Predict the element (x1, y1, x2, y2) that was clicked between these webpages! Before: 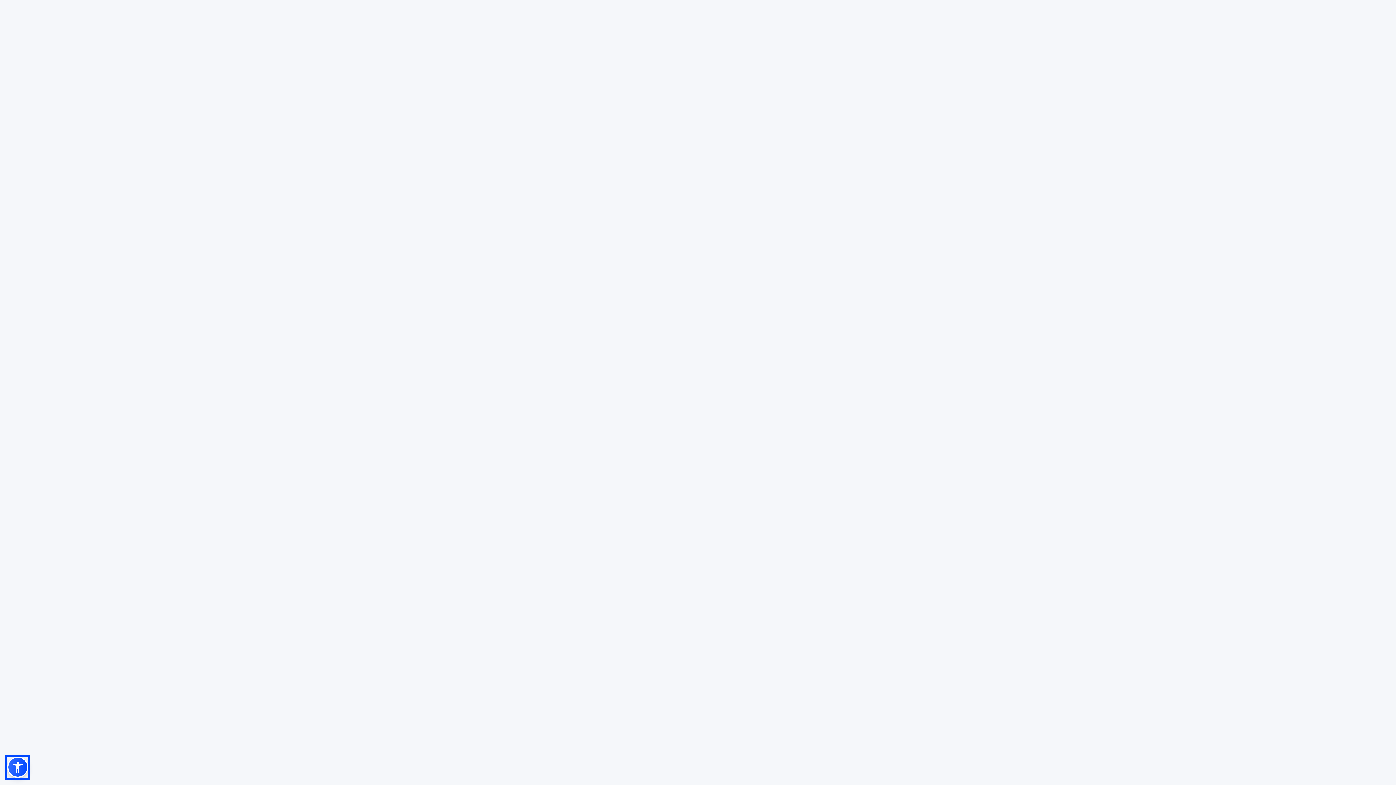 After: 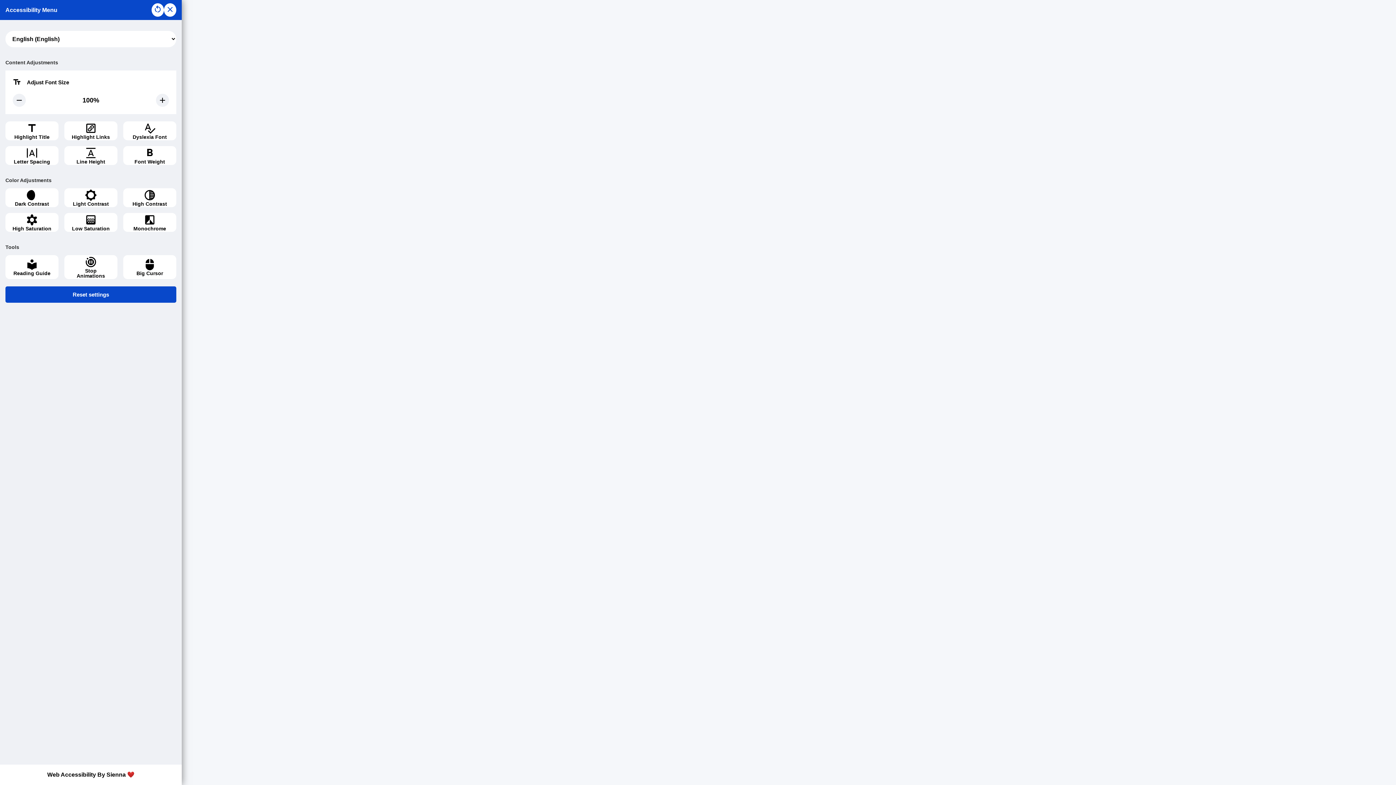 Action: bbox: (7, 757, 28, 778)